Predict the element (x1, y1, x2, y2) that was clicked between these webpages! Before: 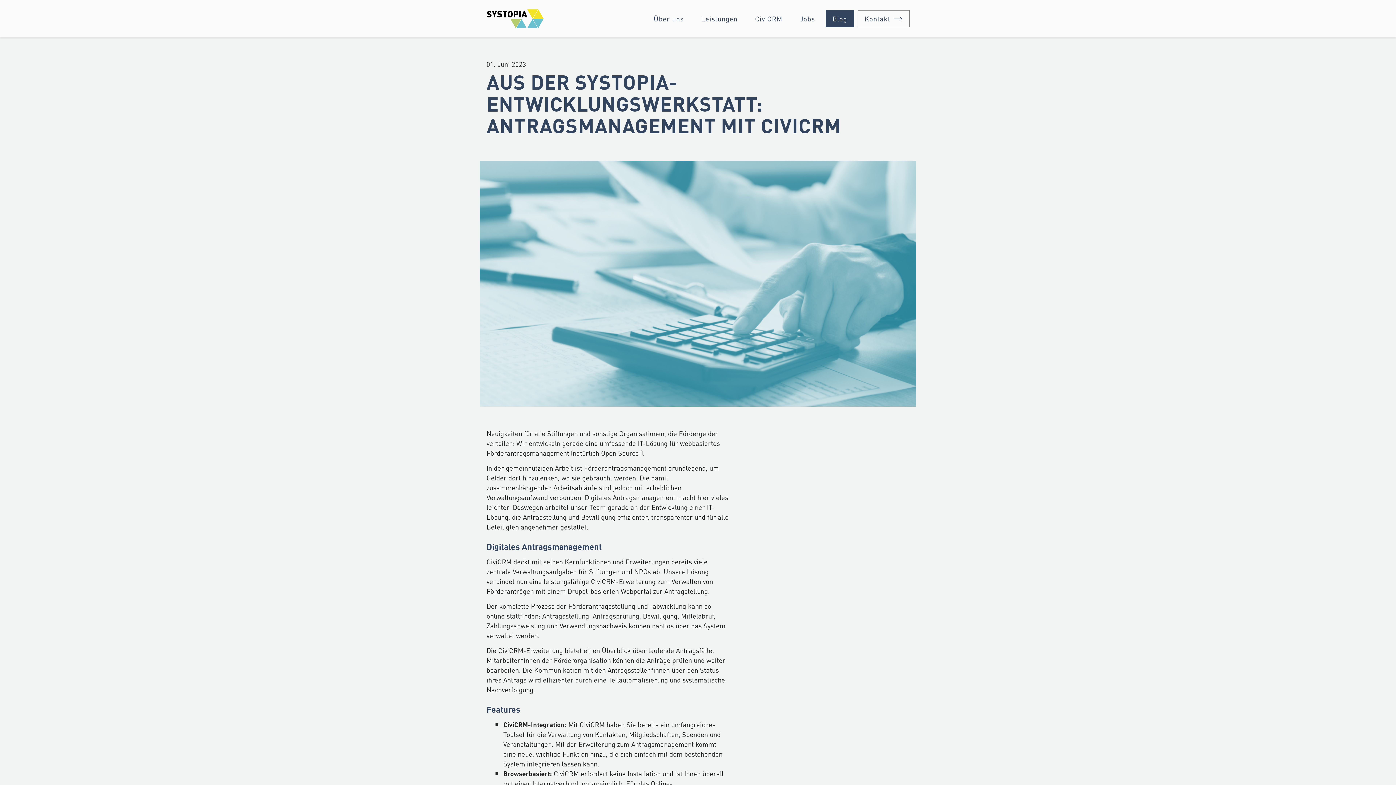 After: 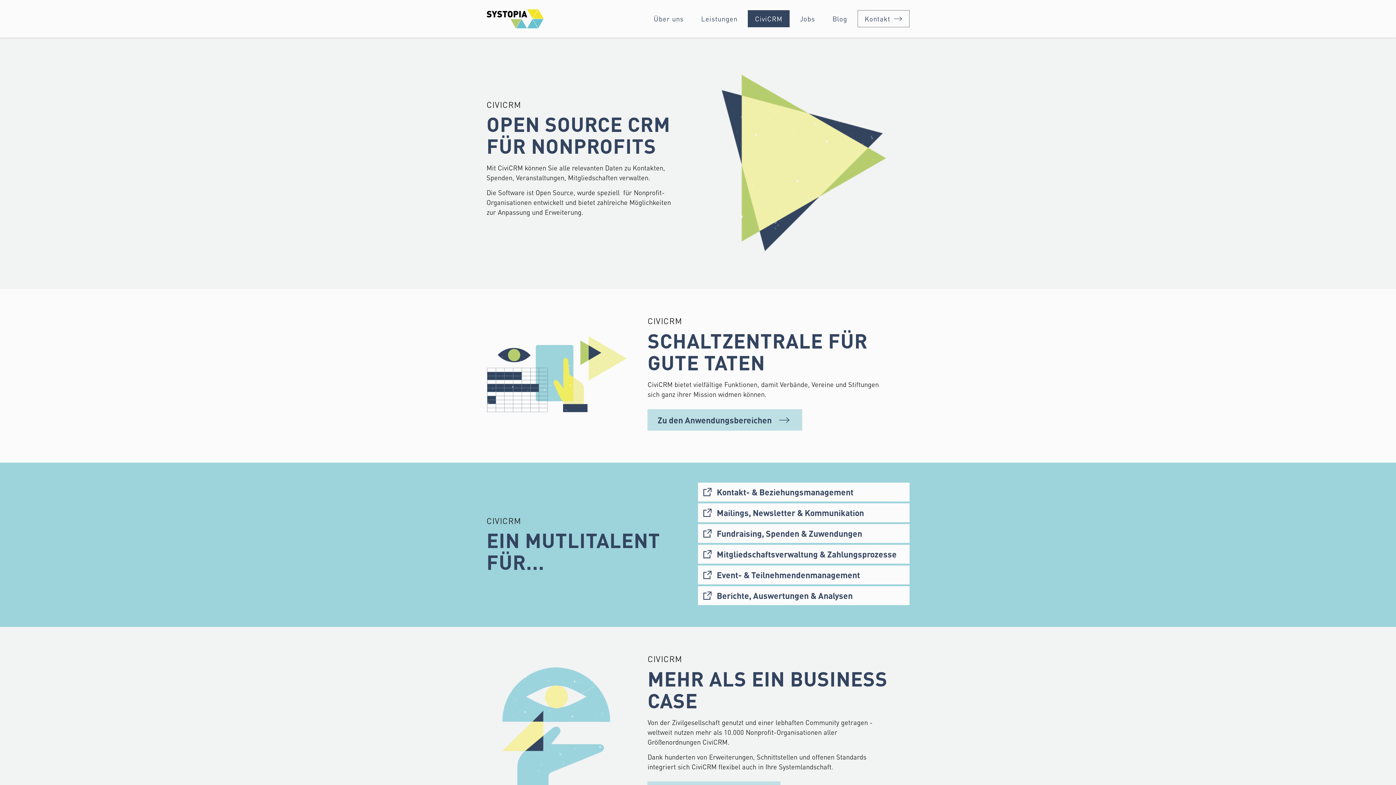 Action: label: CiviCRM bbox: (748, 10, 789, 27)